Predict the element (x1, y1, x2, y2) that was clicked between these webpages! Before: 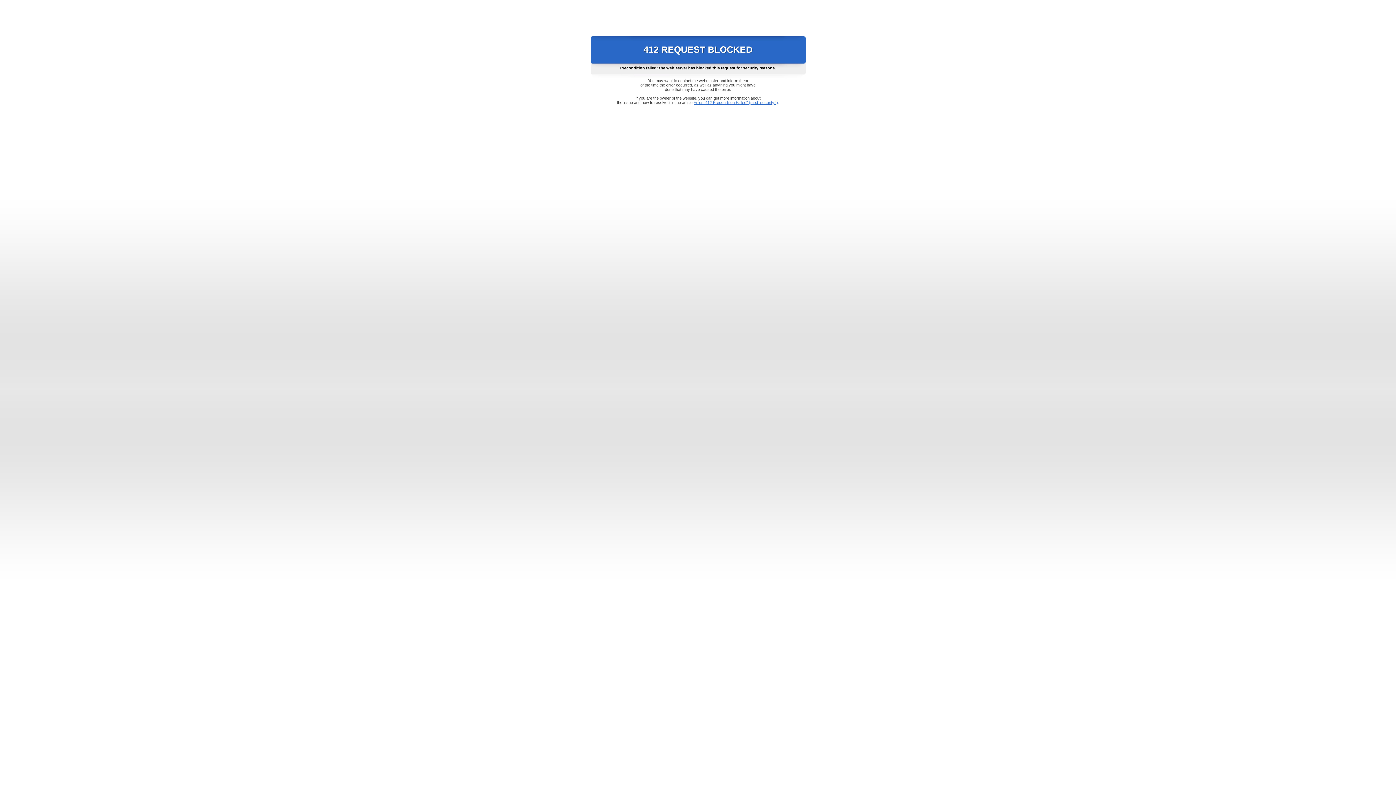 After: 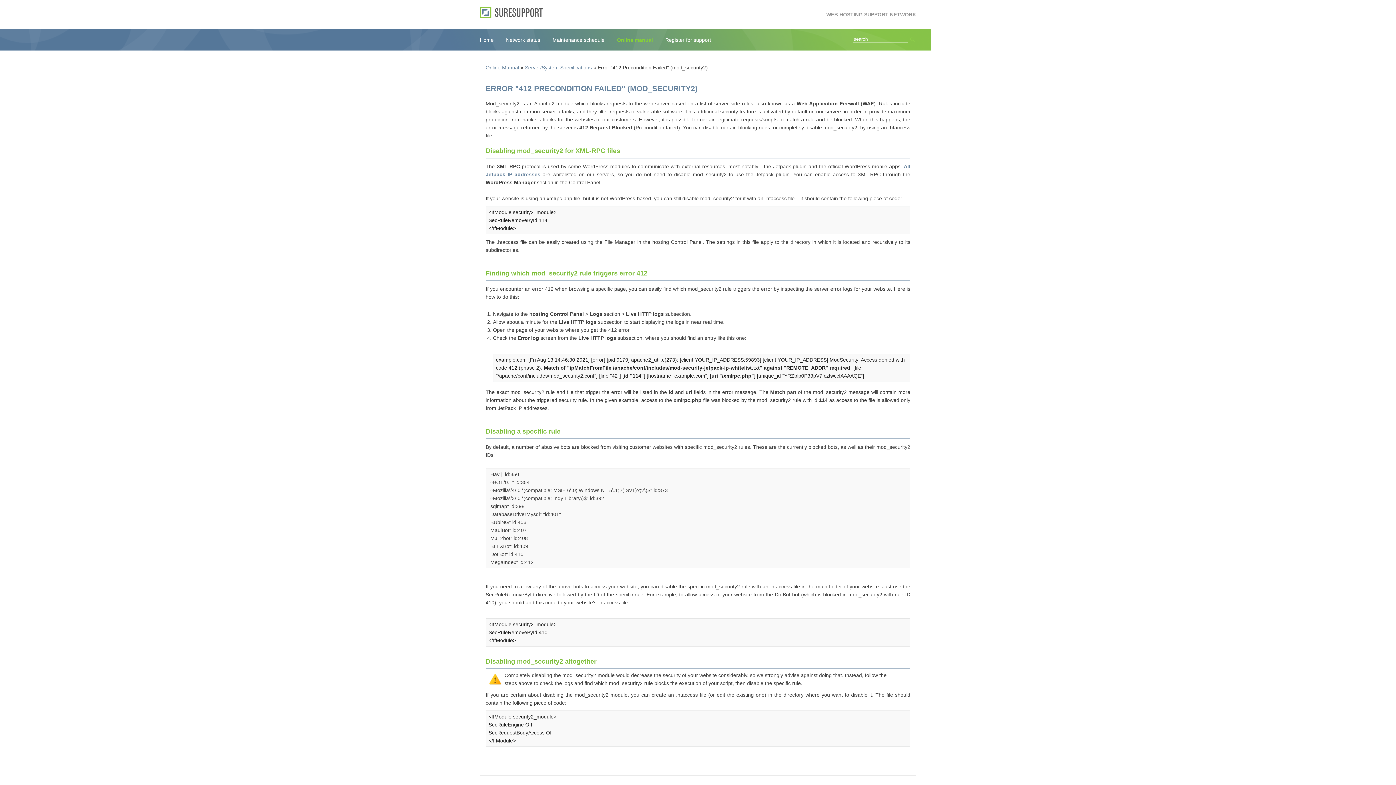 Action: label: Error "412 Precondition Failed" (mod_security2) bbox: (693, 100, 778, 104)